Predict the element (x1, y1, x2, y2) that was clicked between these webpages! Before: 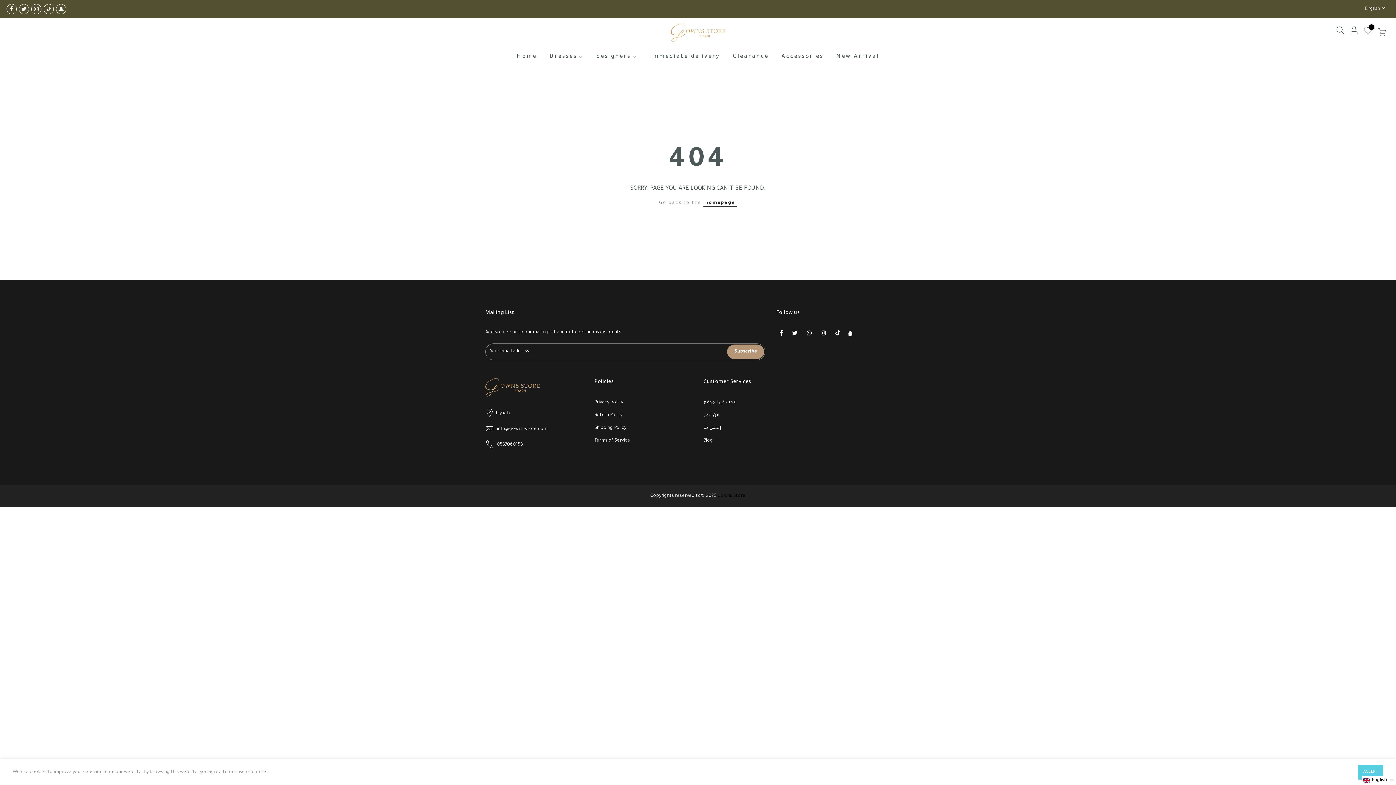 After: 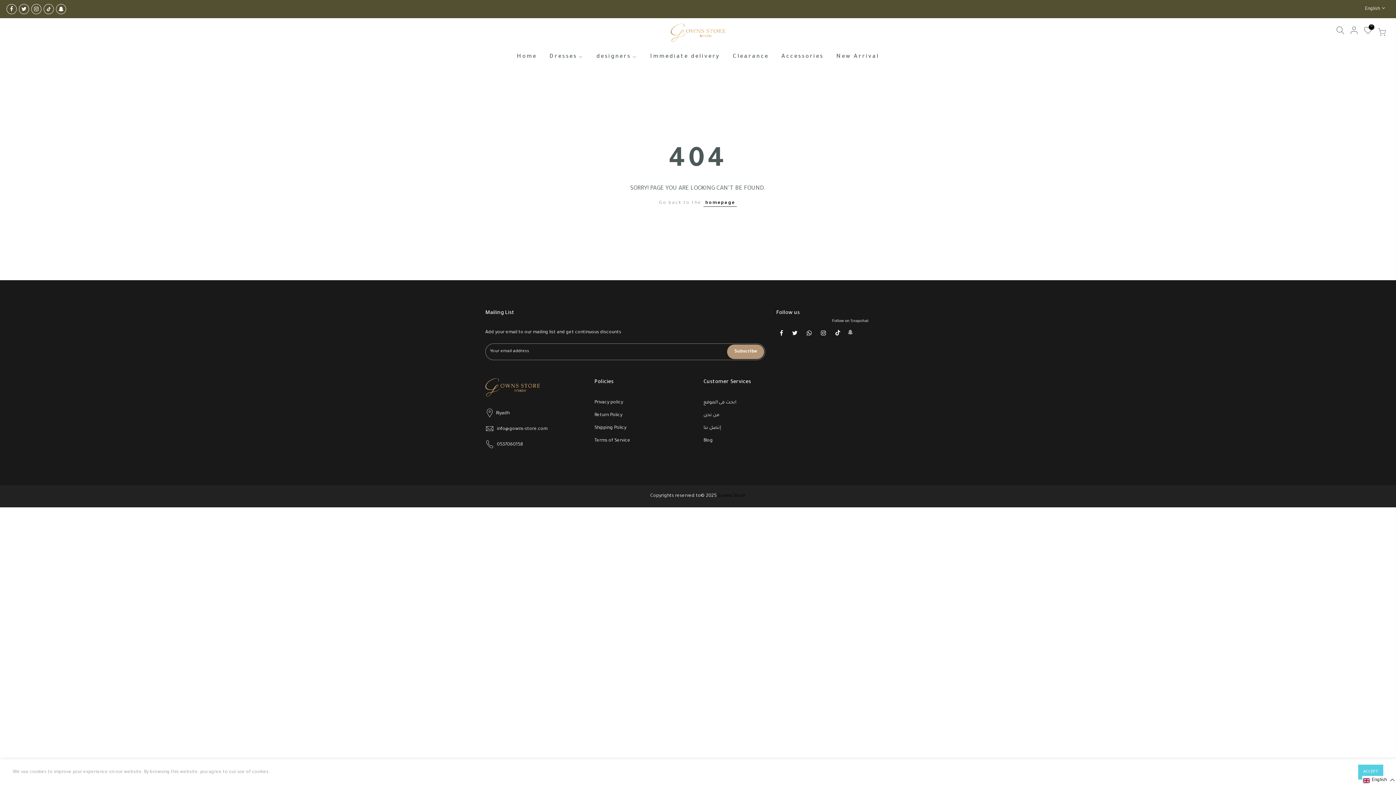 Action: bbox: (848, 330, 853, 340)